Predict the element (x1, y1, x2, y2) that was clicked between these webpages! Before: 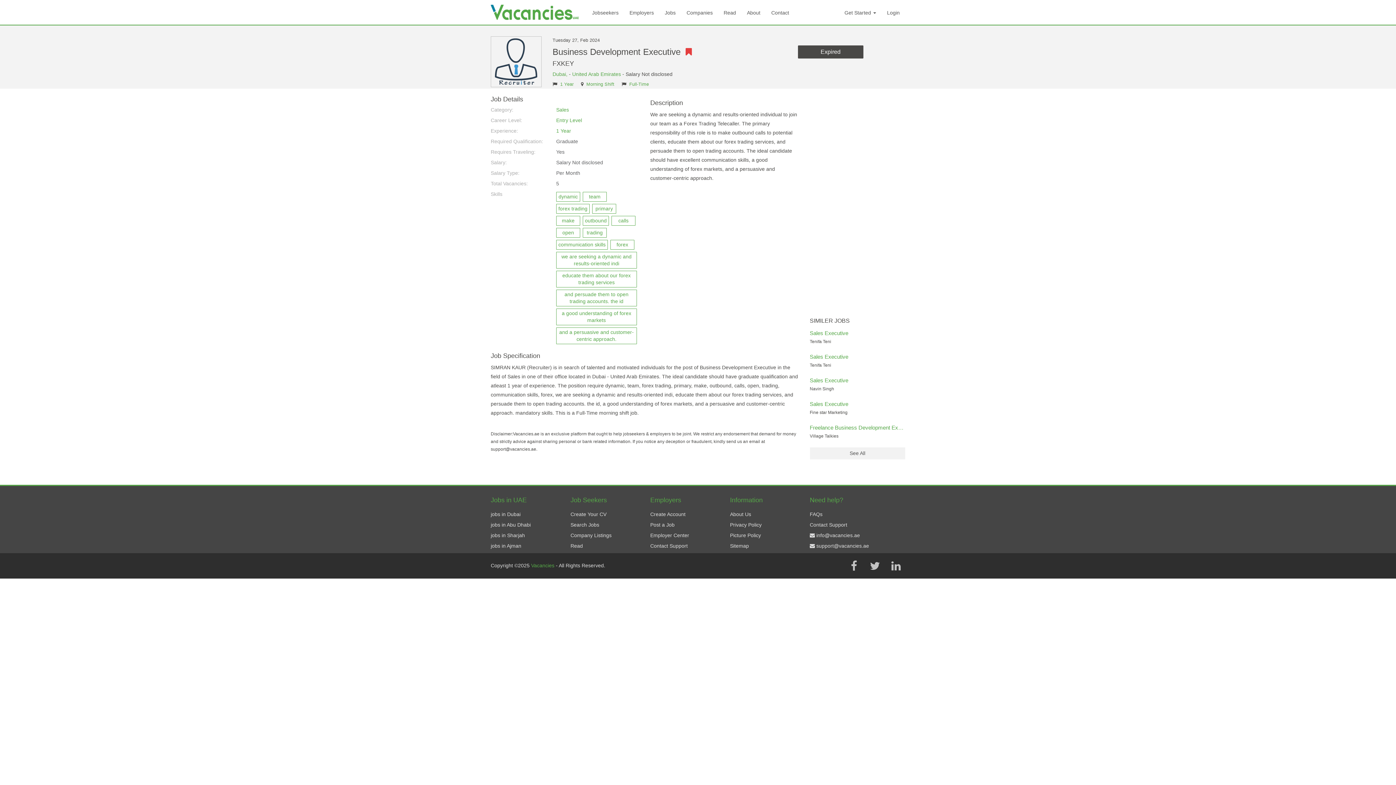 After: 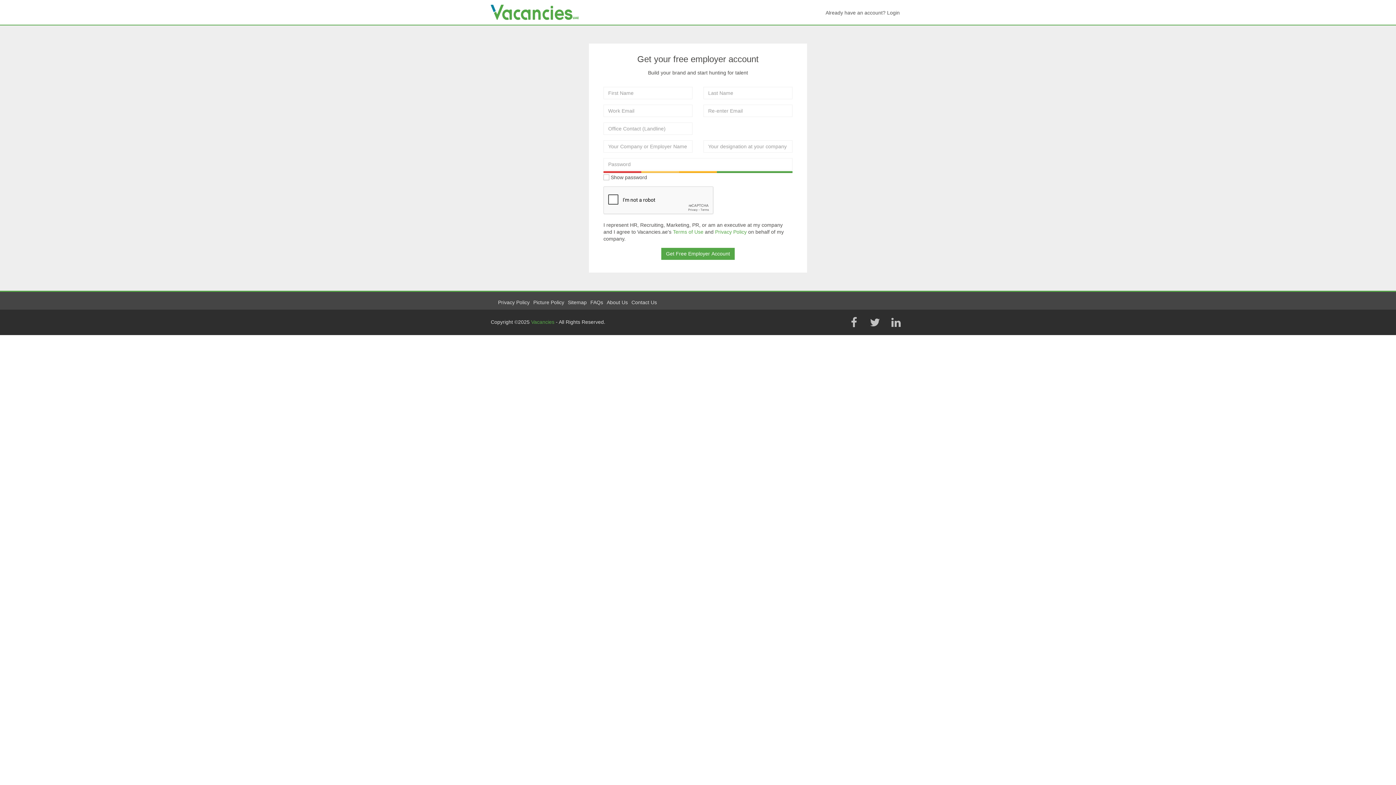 Action: bbox: (650, 511, 685, 517) label: Create Account